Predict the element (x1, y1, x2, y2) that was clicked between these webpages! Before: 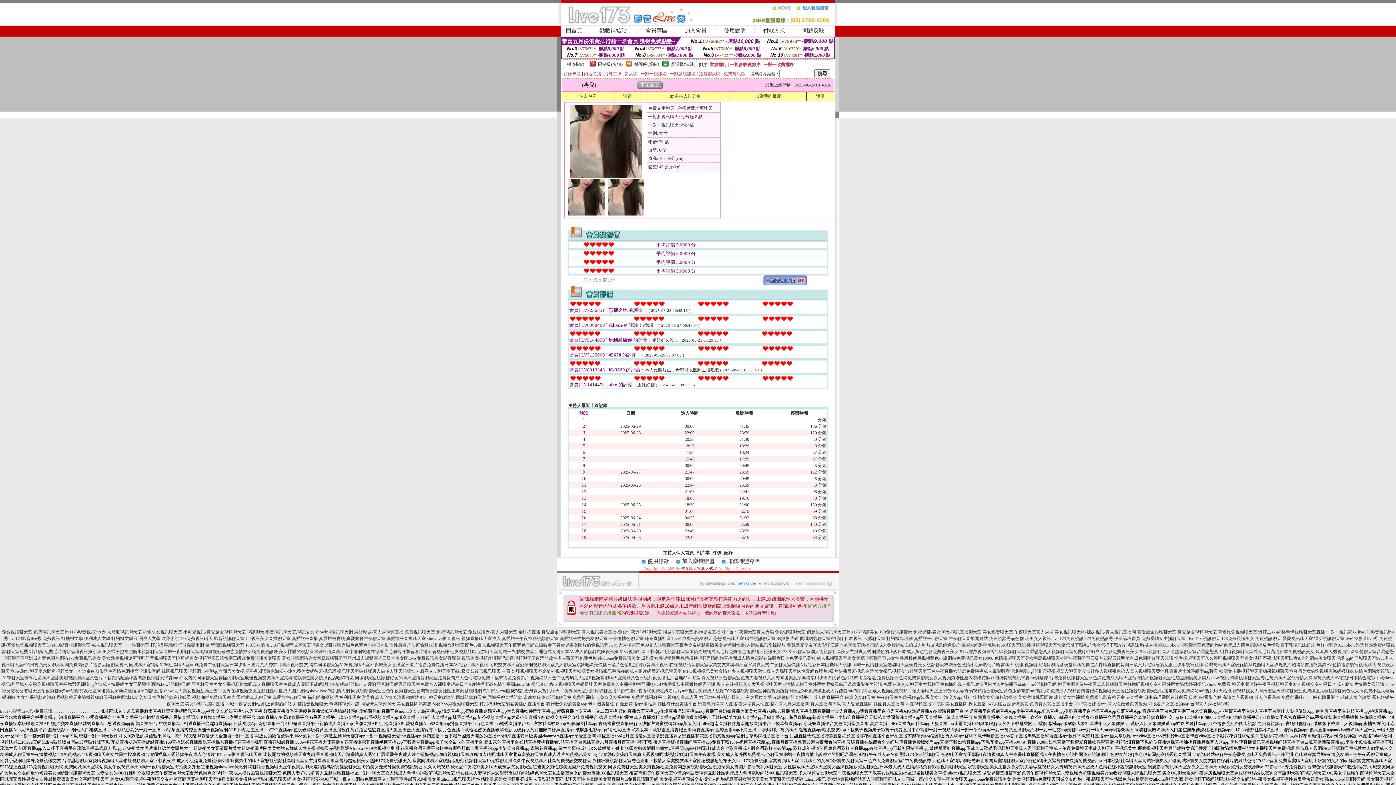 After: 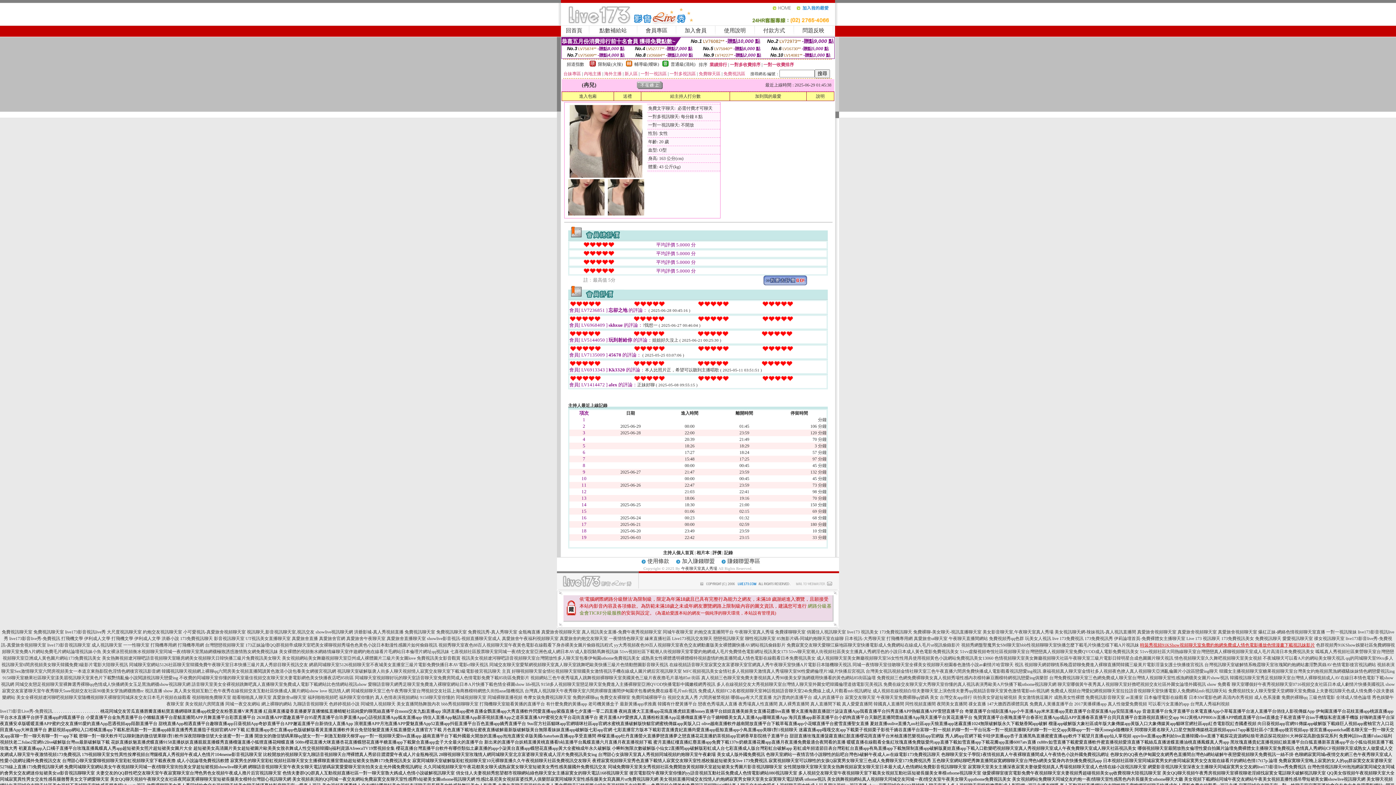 Action: label: 時裝秀視頻91KShow視頻聊天室免費約炮網免費成人情色電影播放色情漫畫下載視訊妹影片 bbox: (1140, 642, 1315, 648)